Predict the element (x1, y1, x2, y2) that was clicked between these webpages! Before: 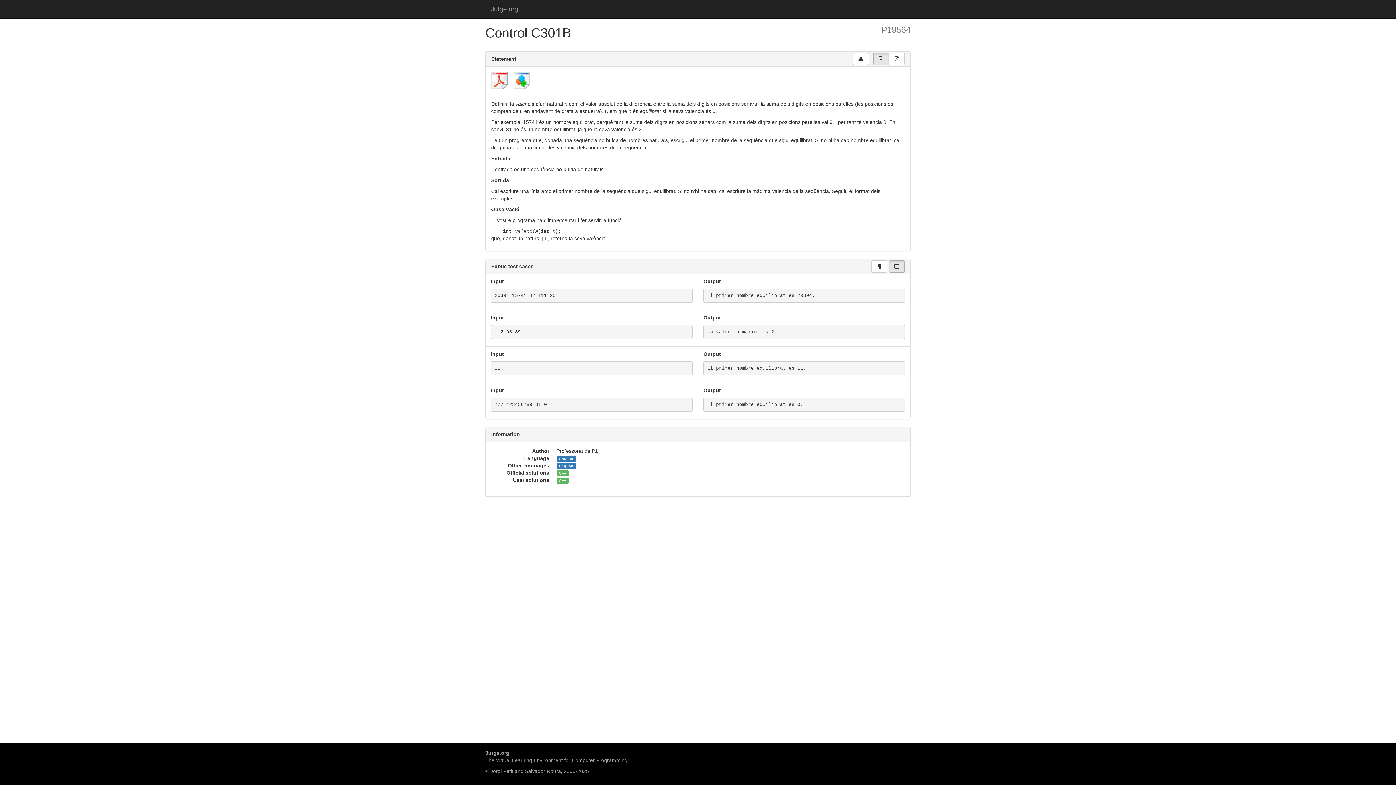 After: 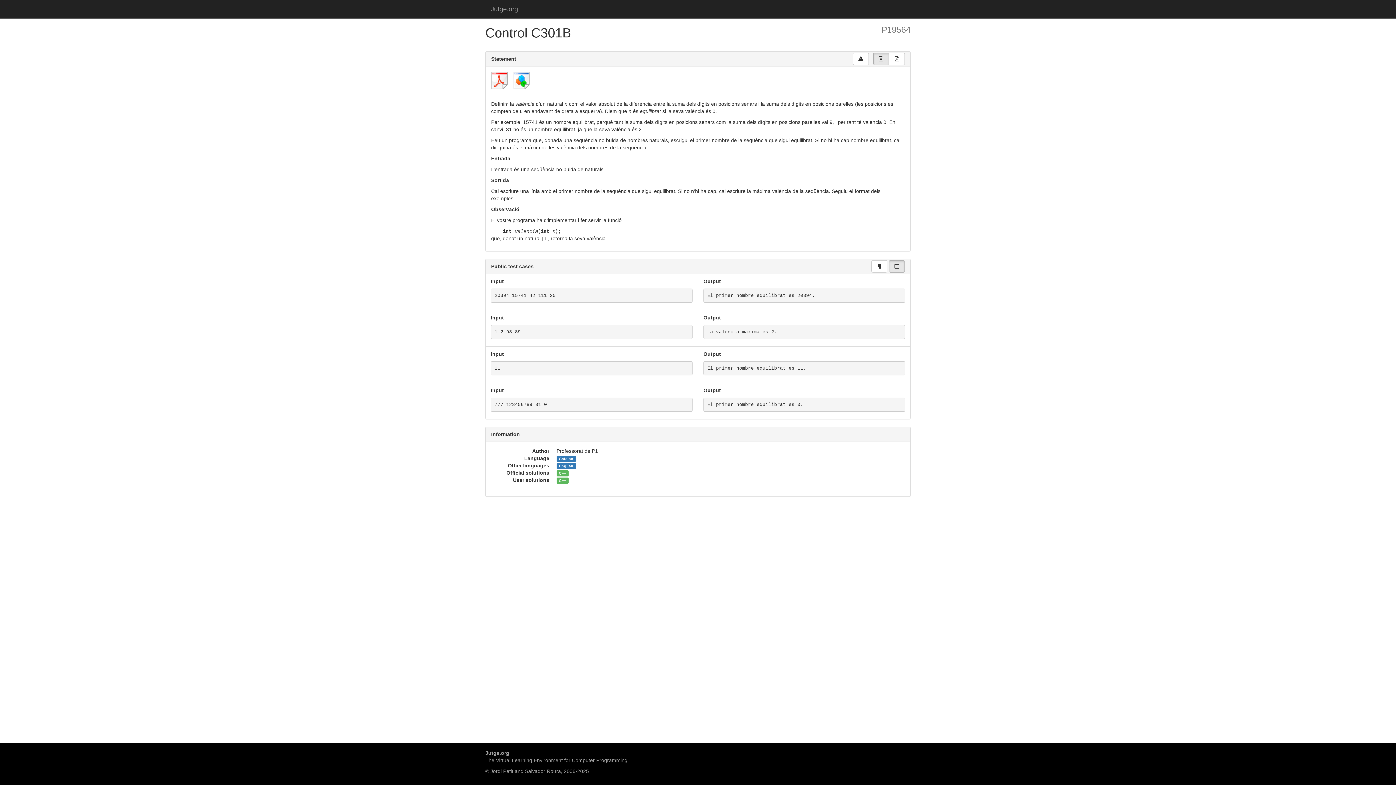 Action: bbox: (491, 77, 508, 83)